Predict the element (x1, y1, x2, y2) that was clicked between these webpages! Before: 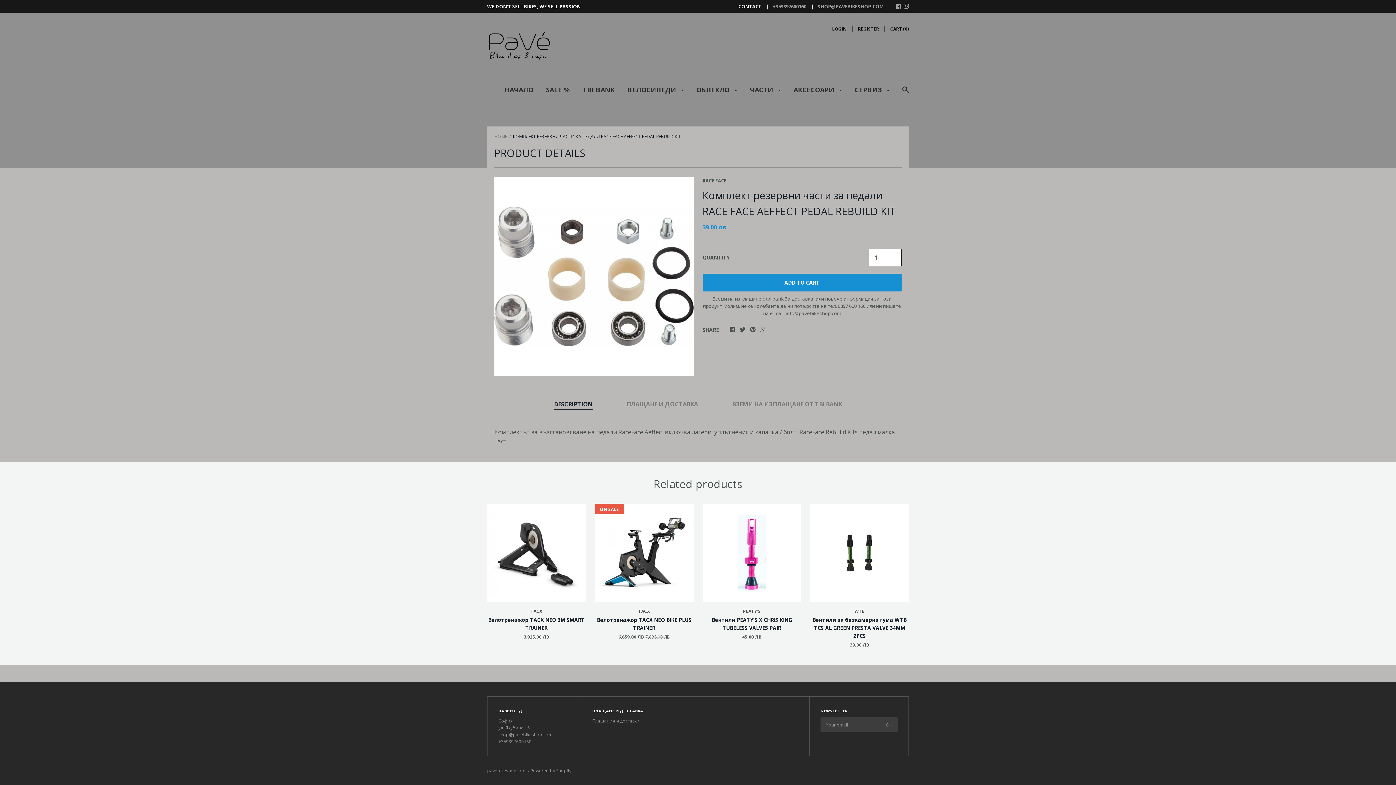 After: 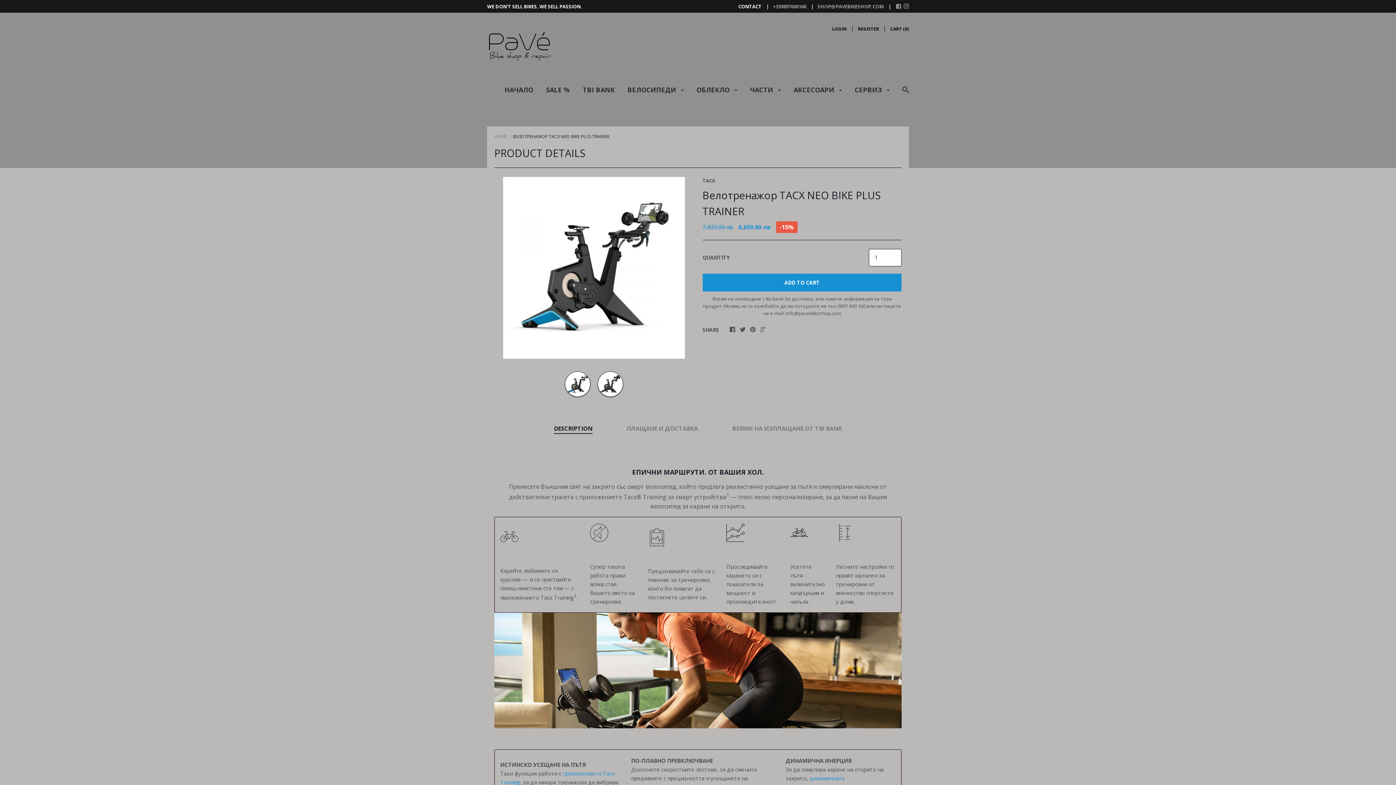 Action: bbox: (595, 504, 693, 602) label: ON SALE
